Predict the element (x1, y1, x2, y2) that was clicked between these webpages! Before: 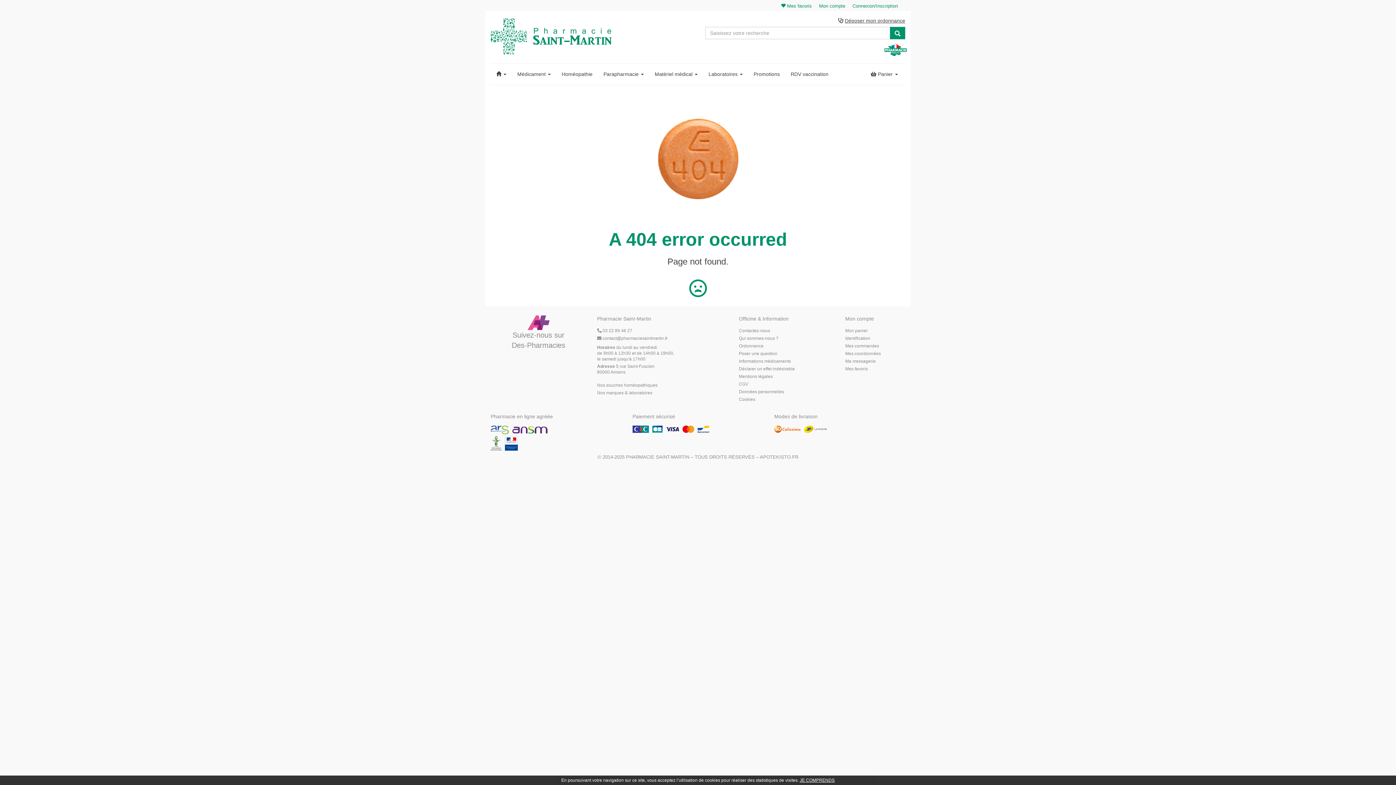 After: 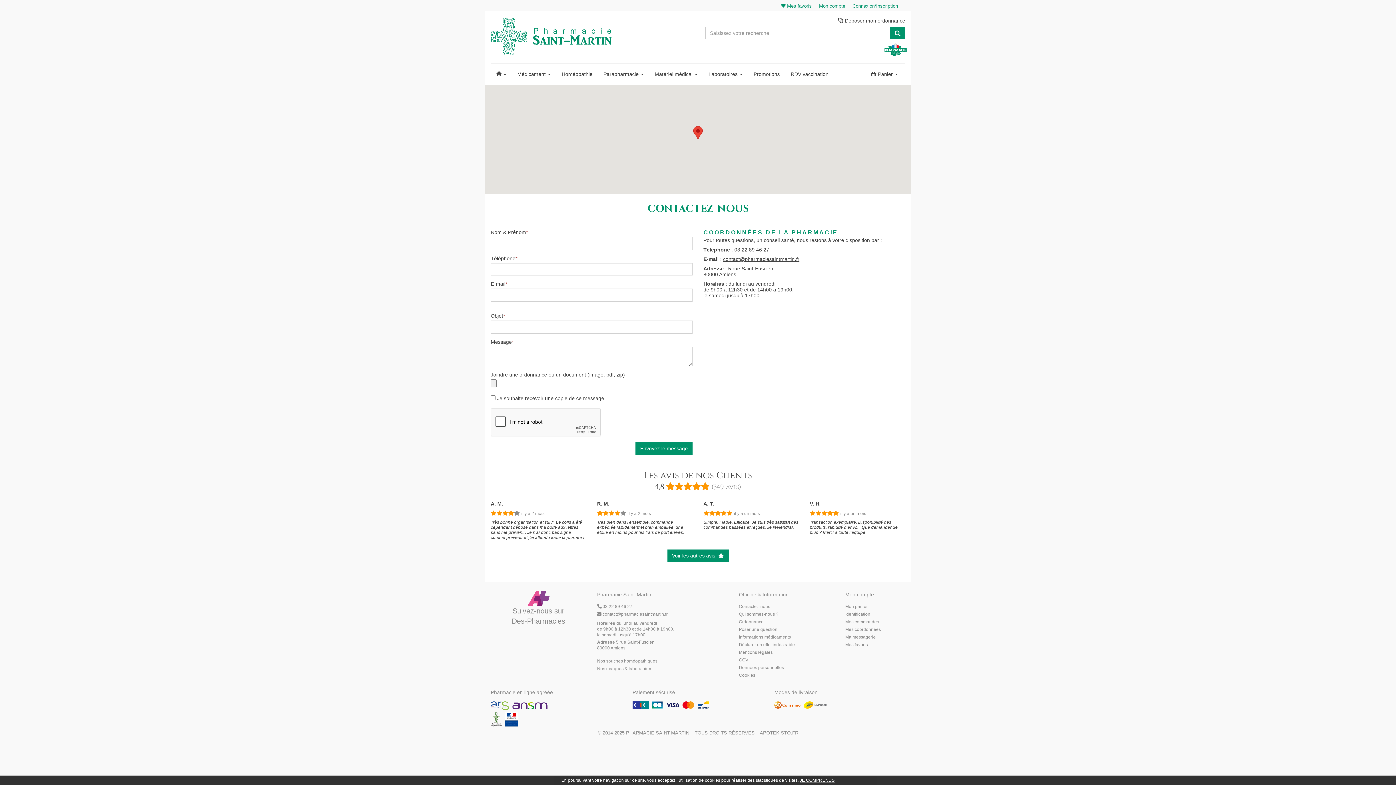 Action: bbox: (739, 328, 834, 335) label: Contactez-nous